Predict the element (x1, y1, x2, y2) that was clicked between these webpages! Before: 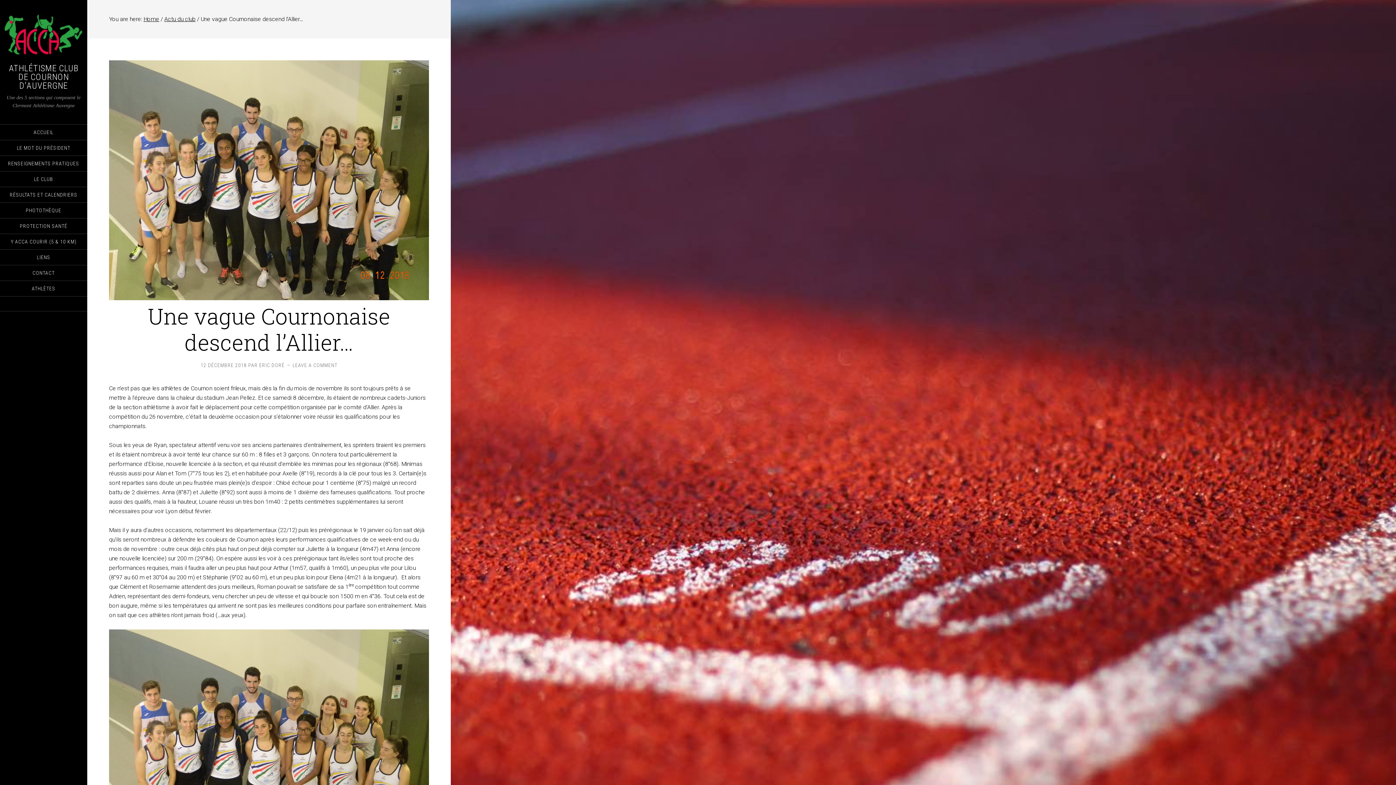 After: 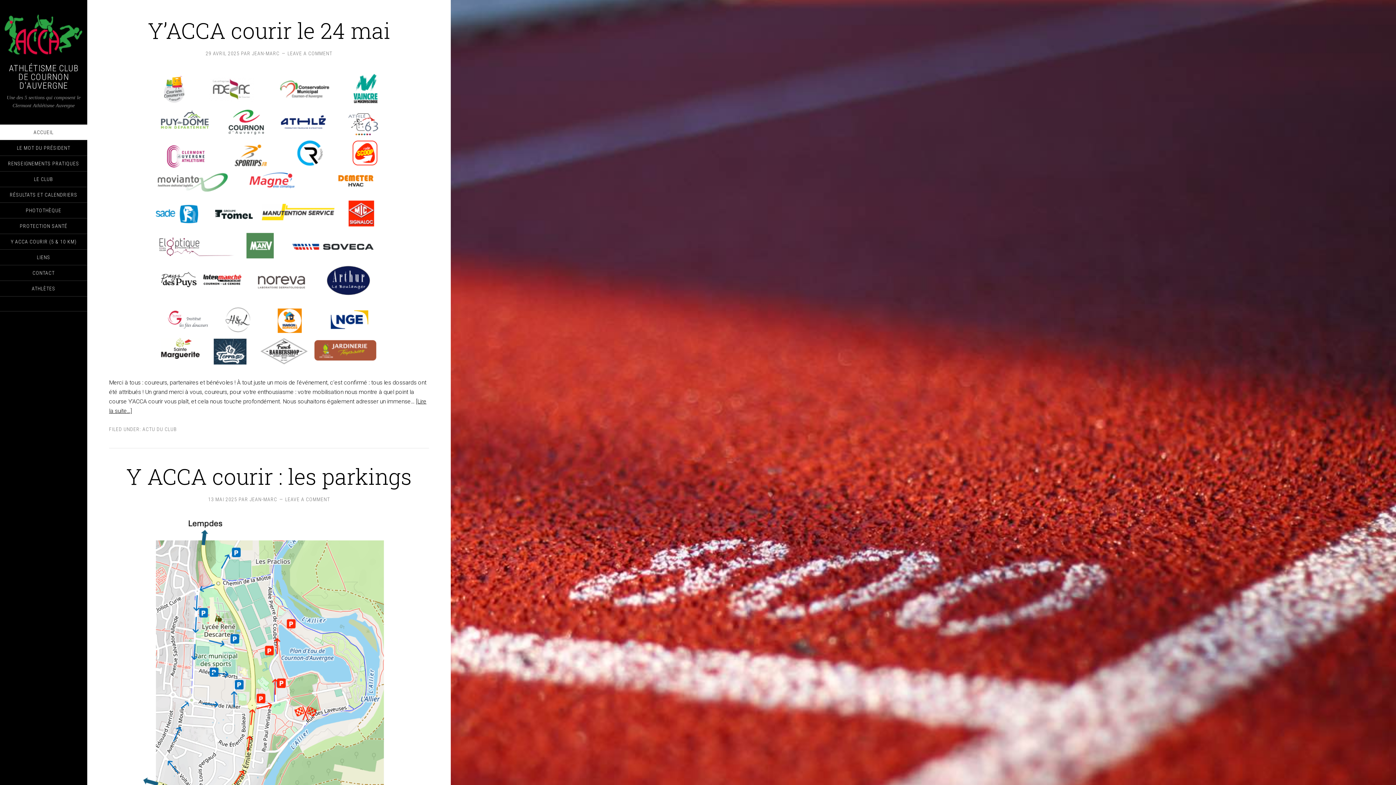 Action: bbox: (0, 124, 87, 140) label: ACCUEIL